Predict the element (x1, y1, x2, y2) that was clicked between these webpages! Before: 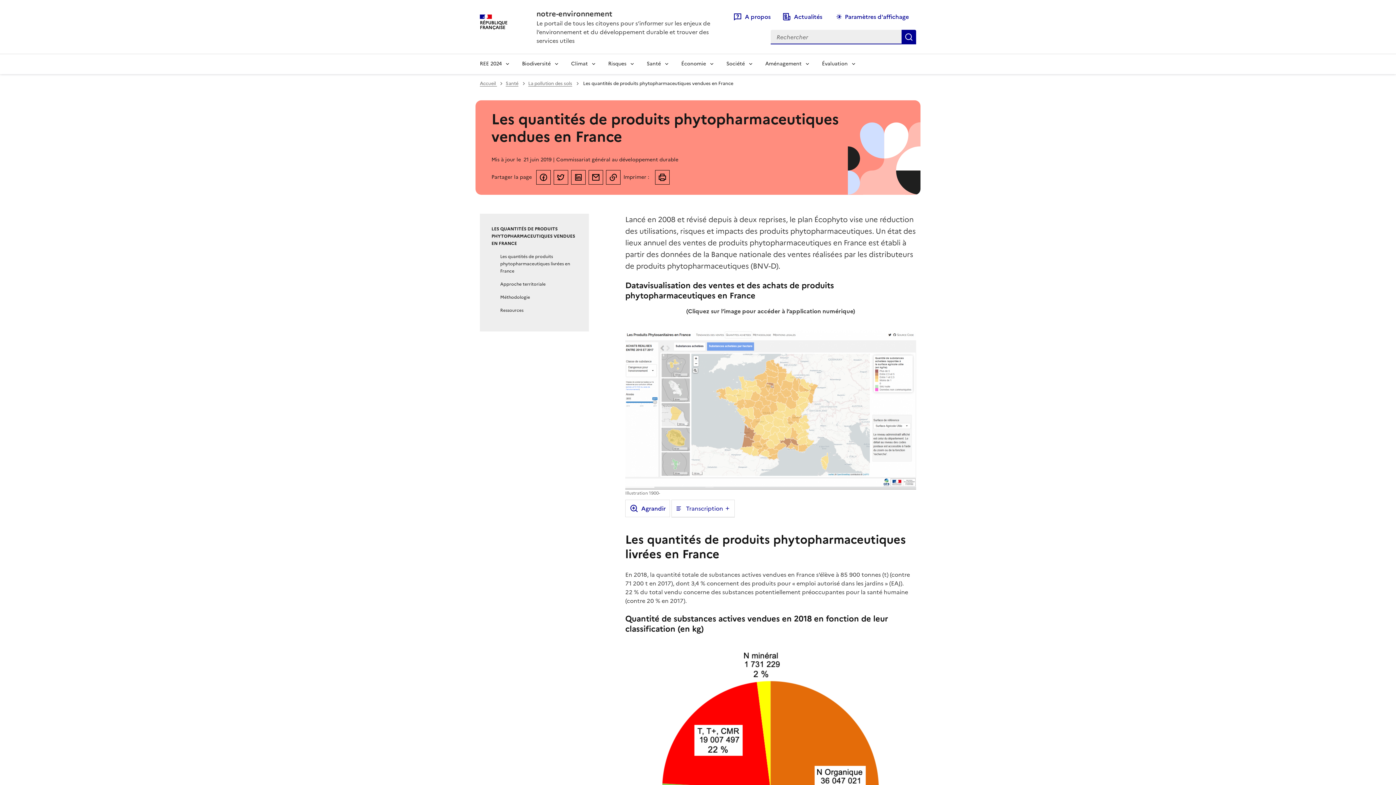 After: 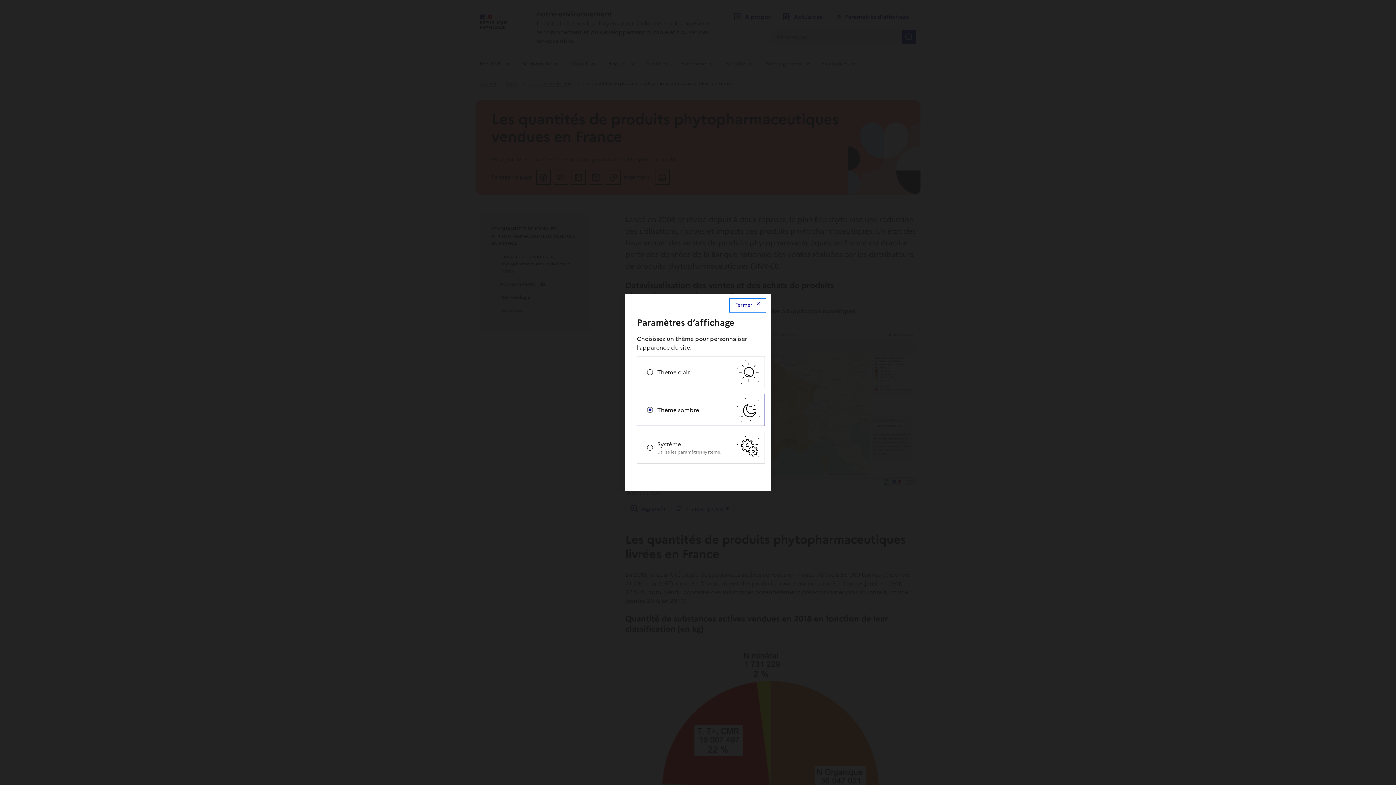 Action: bbox: (831, 9, 914, 24) label: Paramètres d'affichage